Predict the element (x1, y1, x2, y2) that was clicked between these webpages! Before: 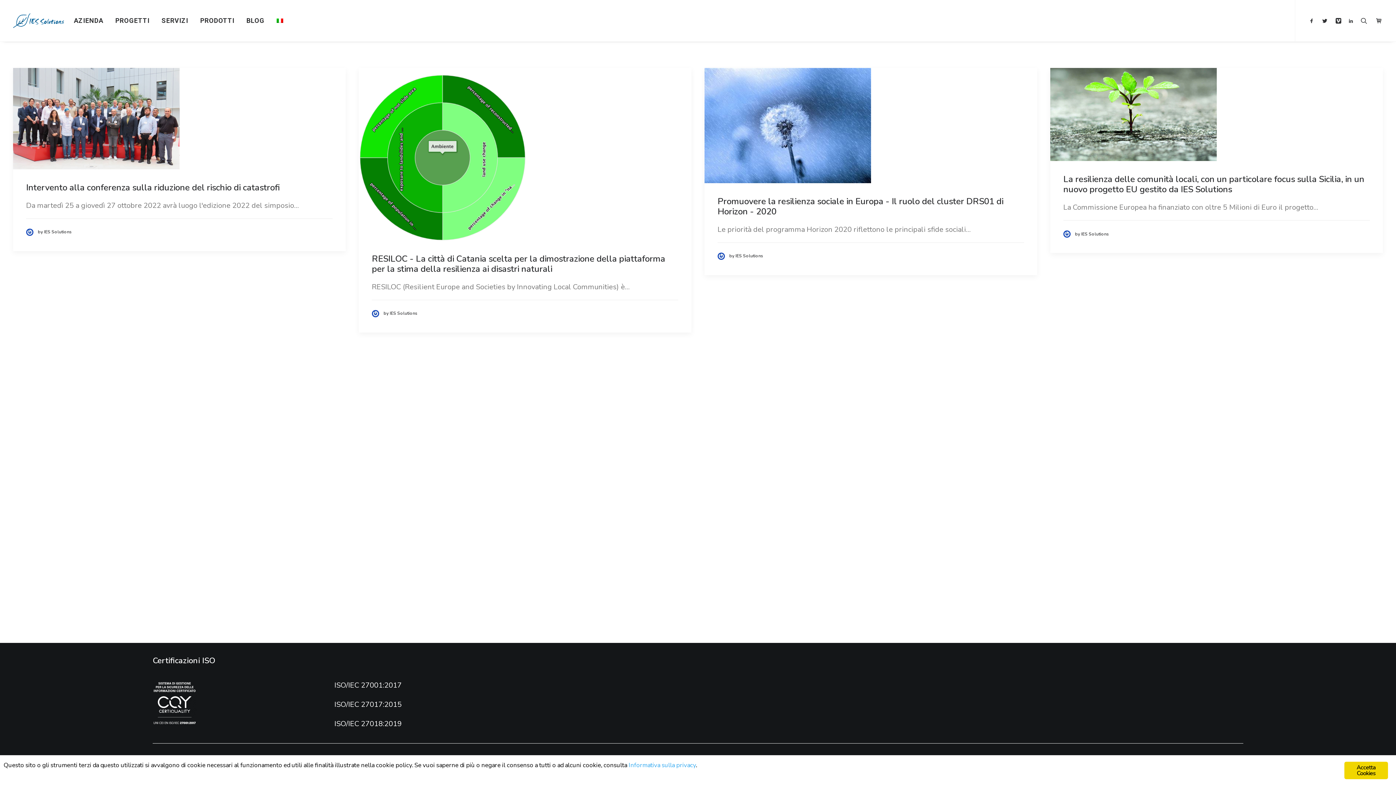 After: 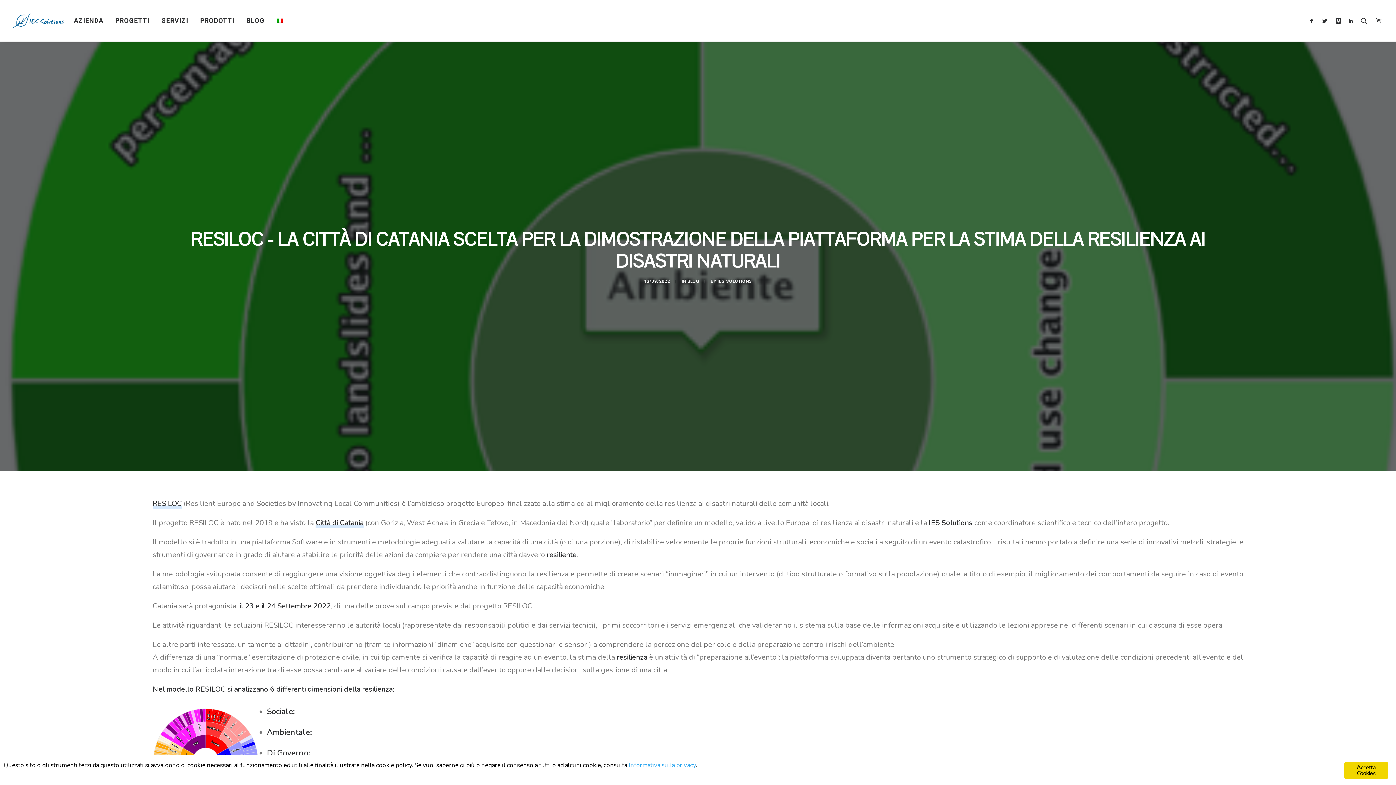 Action: bbox: (358, 68, 525, 240)